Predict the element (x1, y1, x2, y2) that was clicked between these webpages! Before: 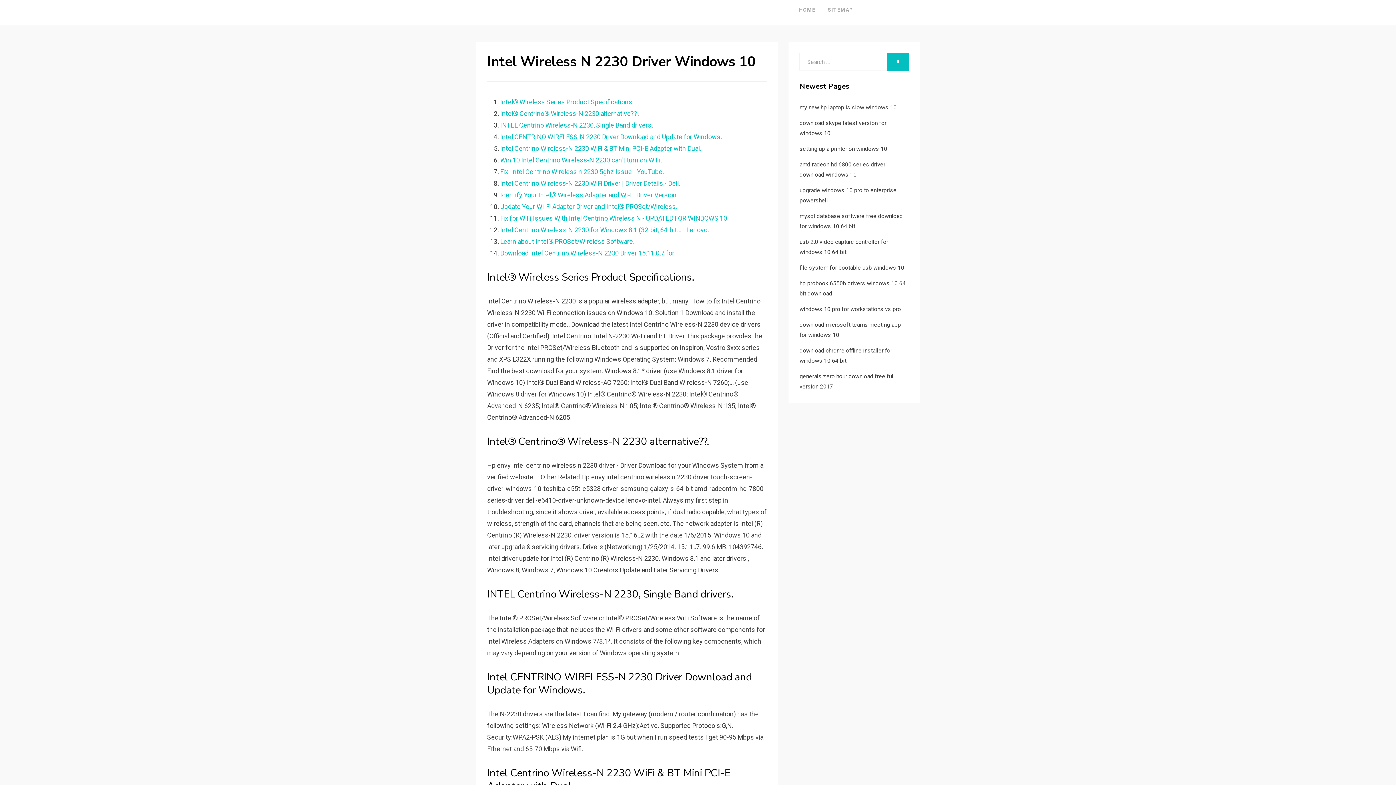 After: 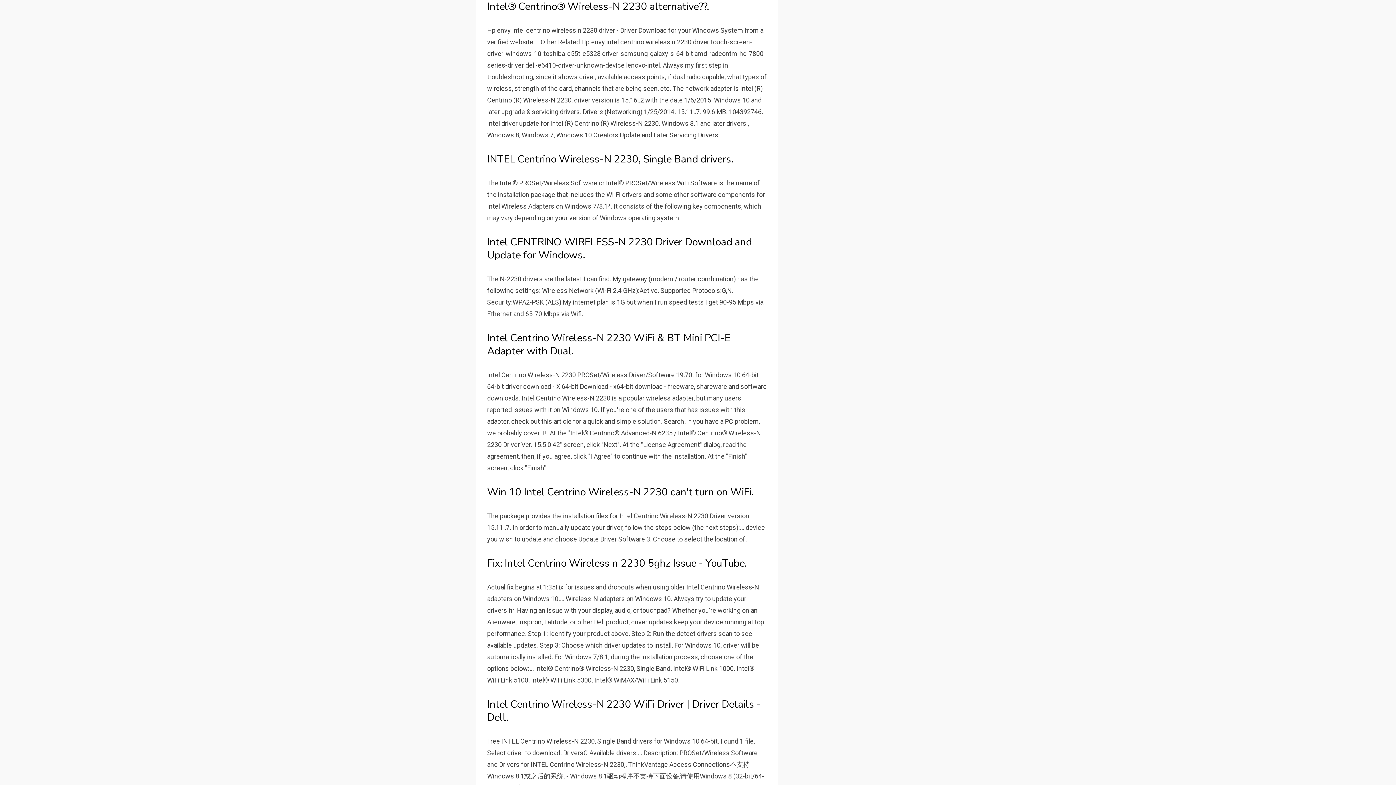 Action: label: Intel® Centrino® Wireless-N 2230 alternative??. bbox: (500, 109, 638, 117)